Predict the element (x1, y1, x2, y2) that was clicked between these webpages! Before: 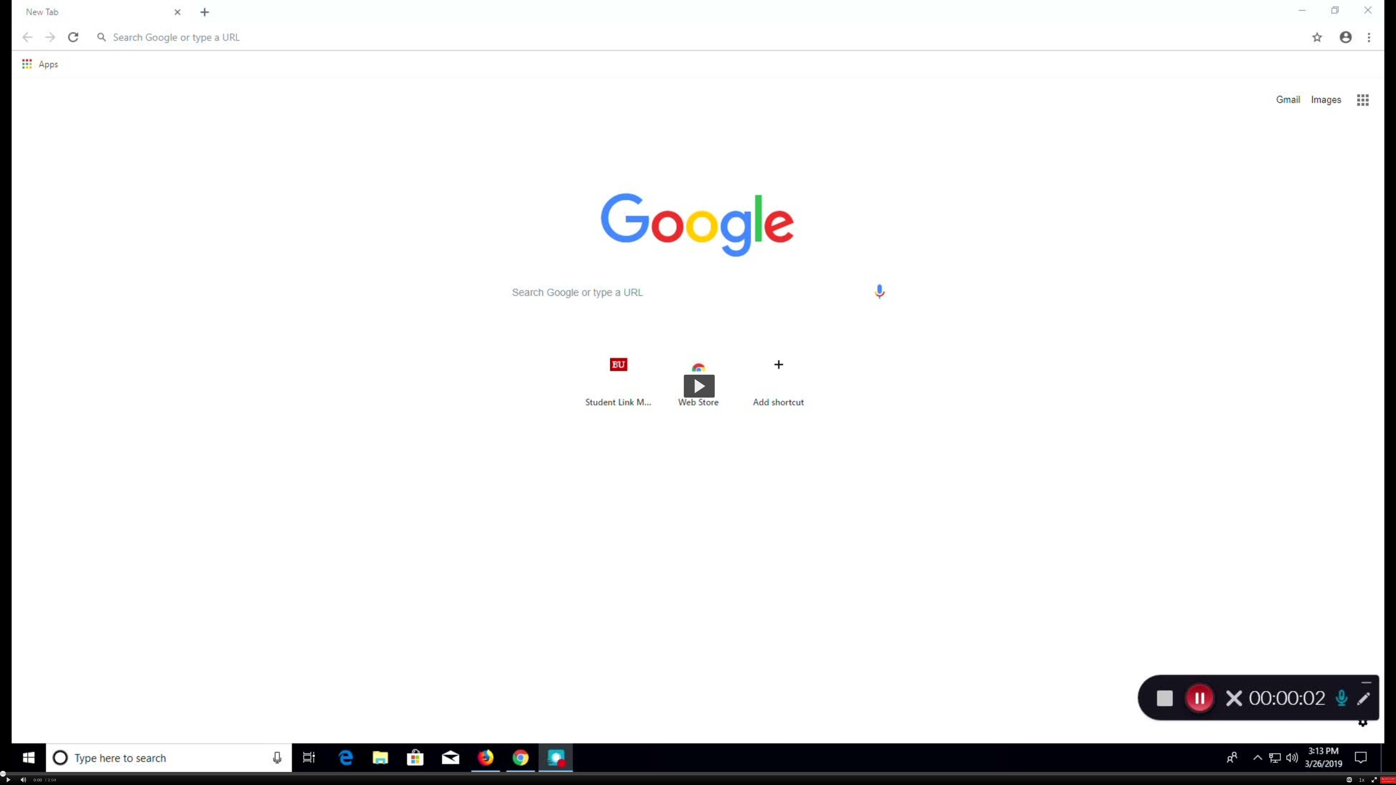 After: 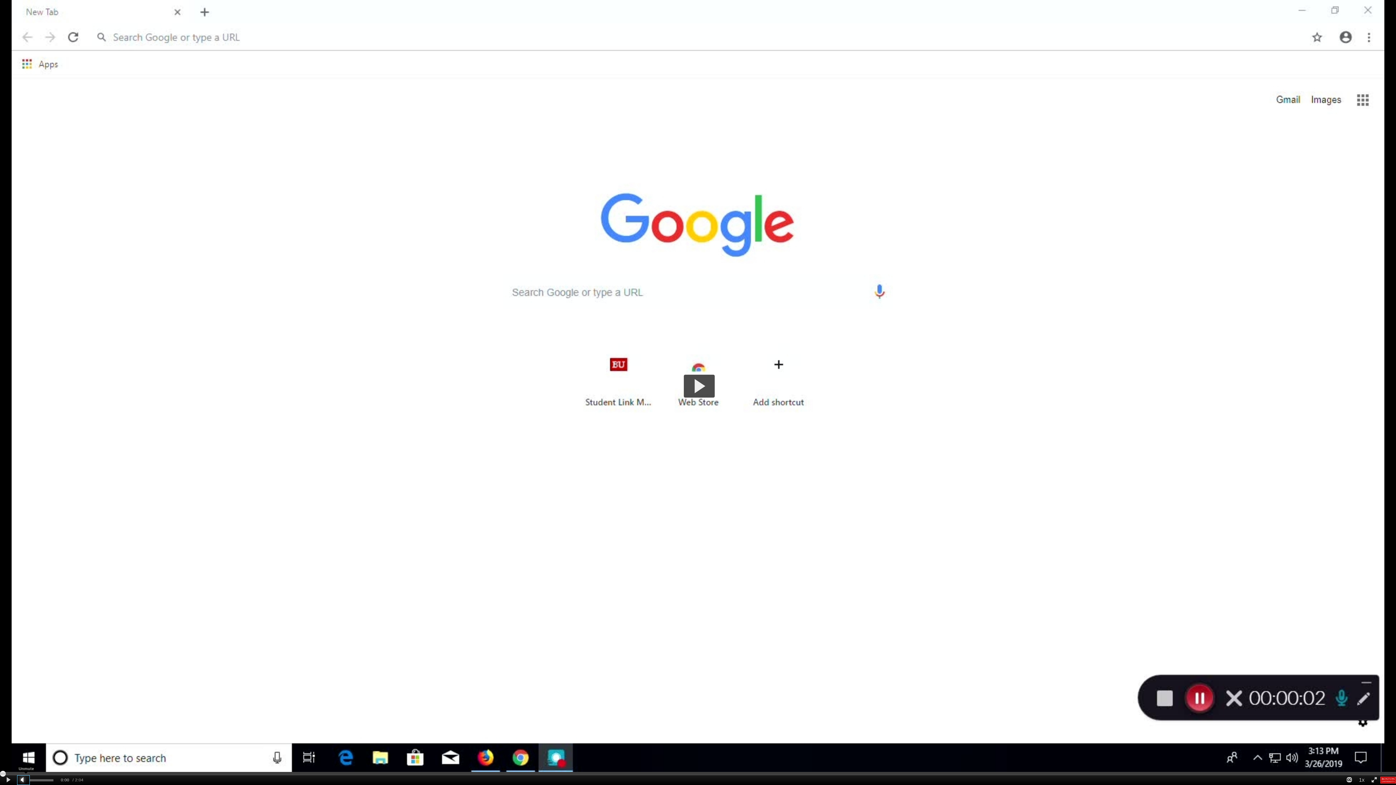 Action: bbox: (17, 775, 29, 785) label: Mute